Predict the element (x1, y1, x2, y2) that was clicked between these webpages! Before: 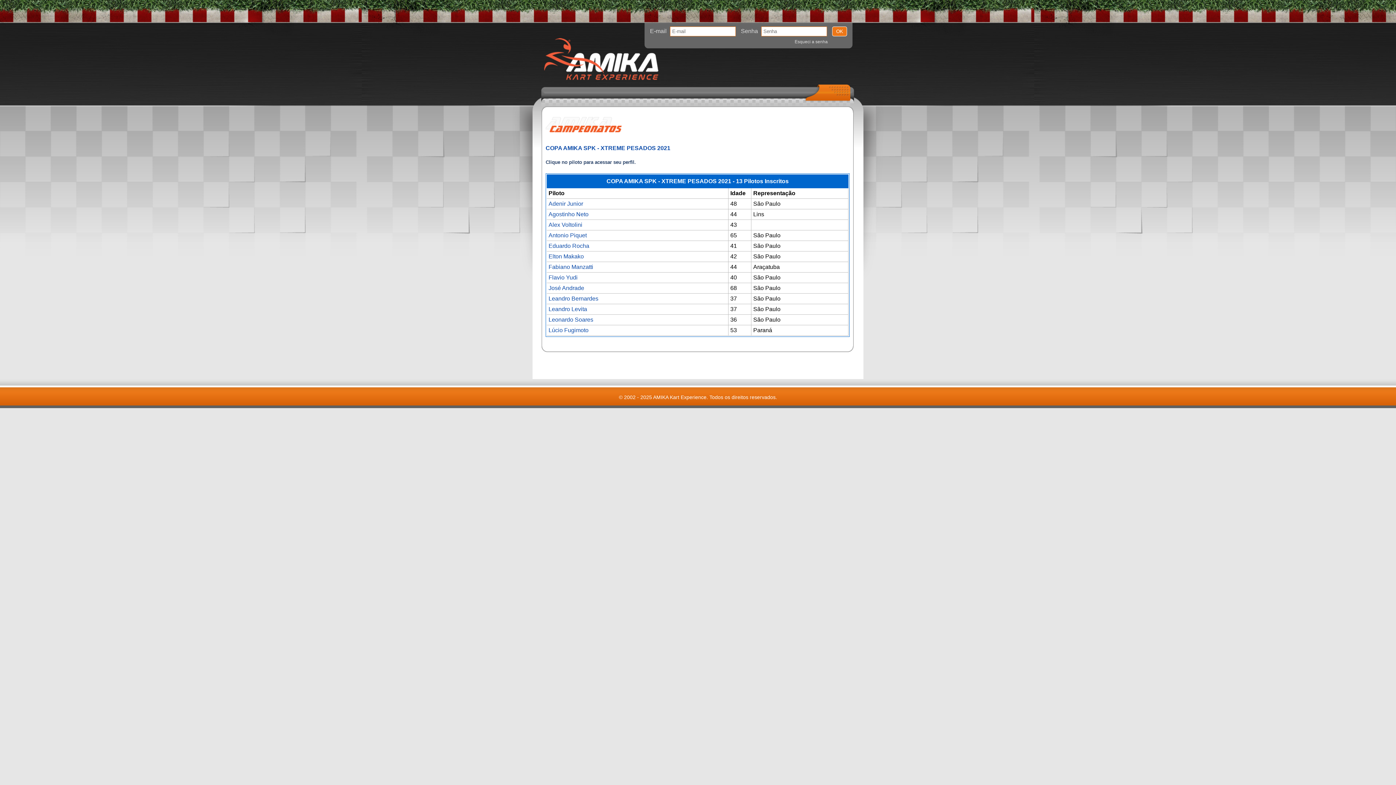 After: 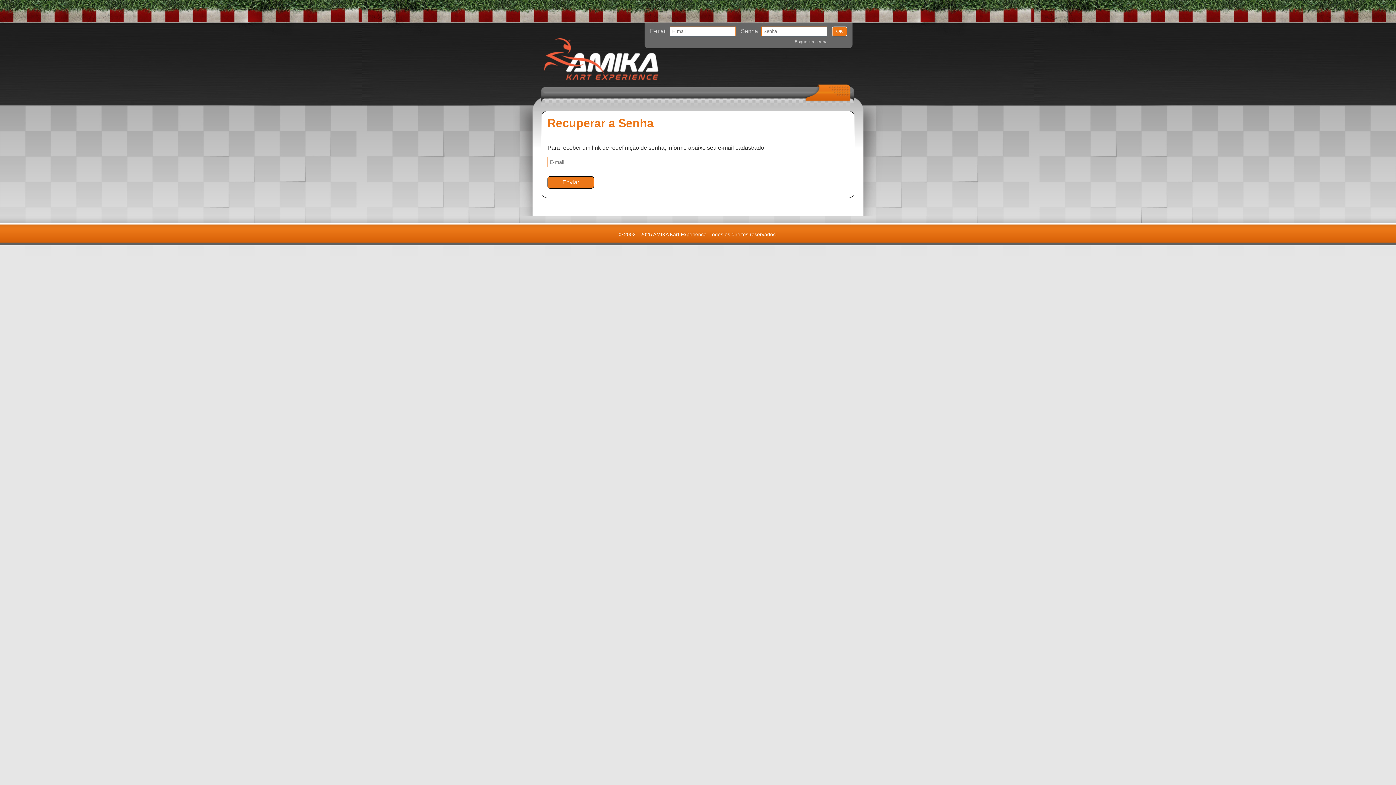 Action: bbox: (794, 39, 828, 44) label: Esqueci a senha